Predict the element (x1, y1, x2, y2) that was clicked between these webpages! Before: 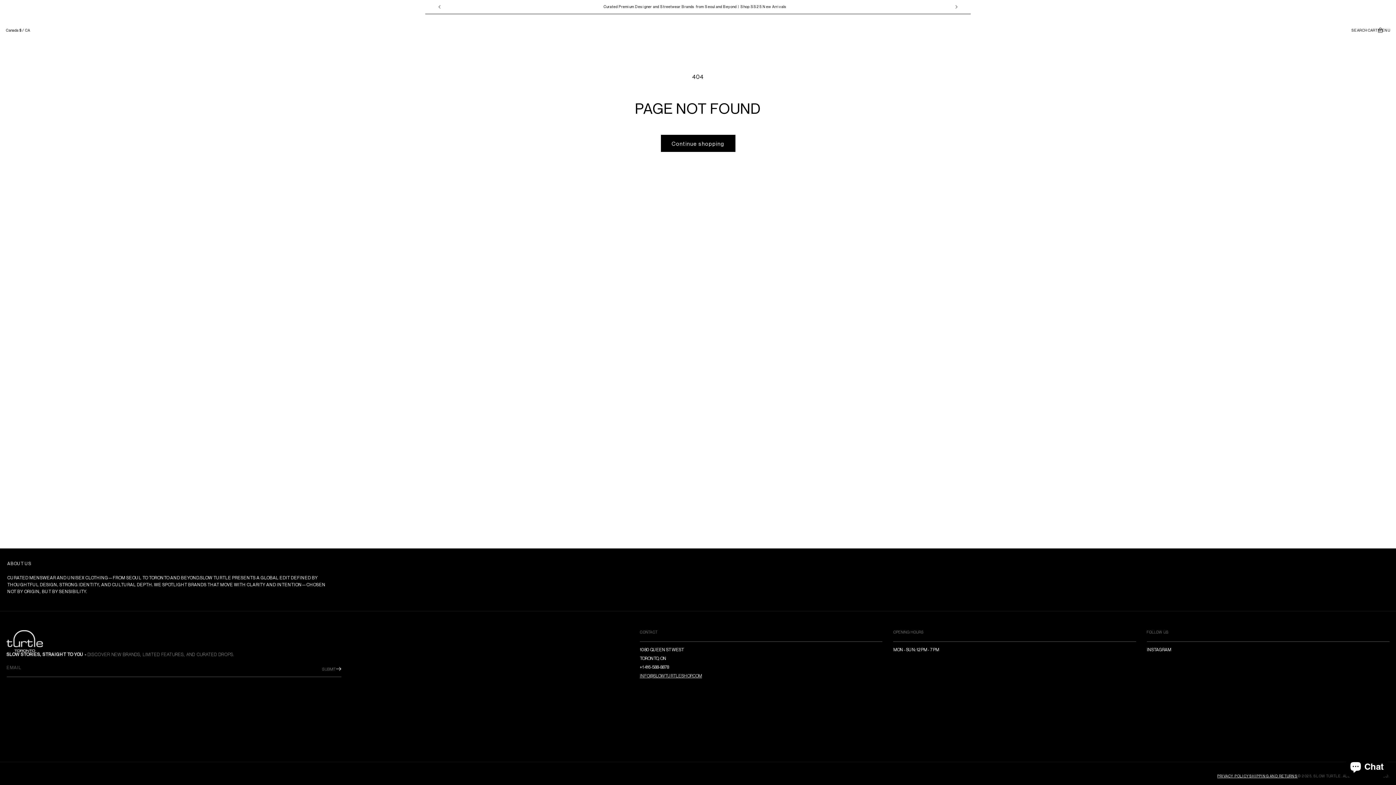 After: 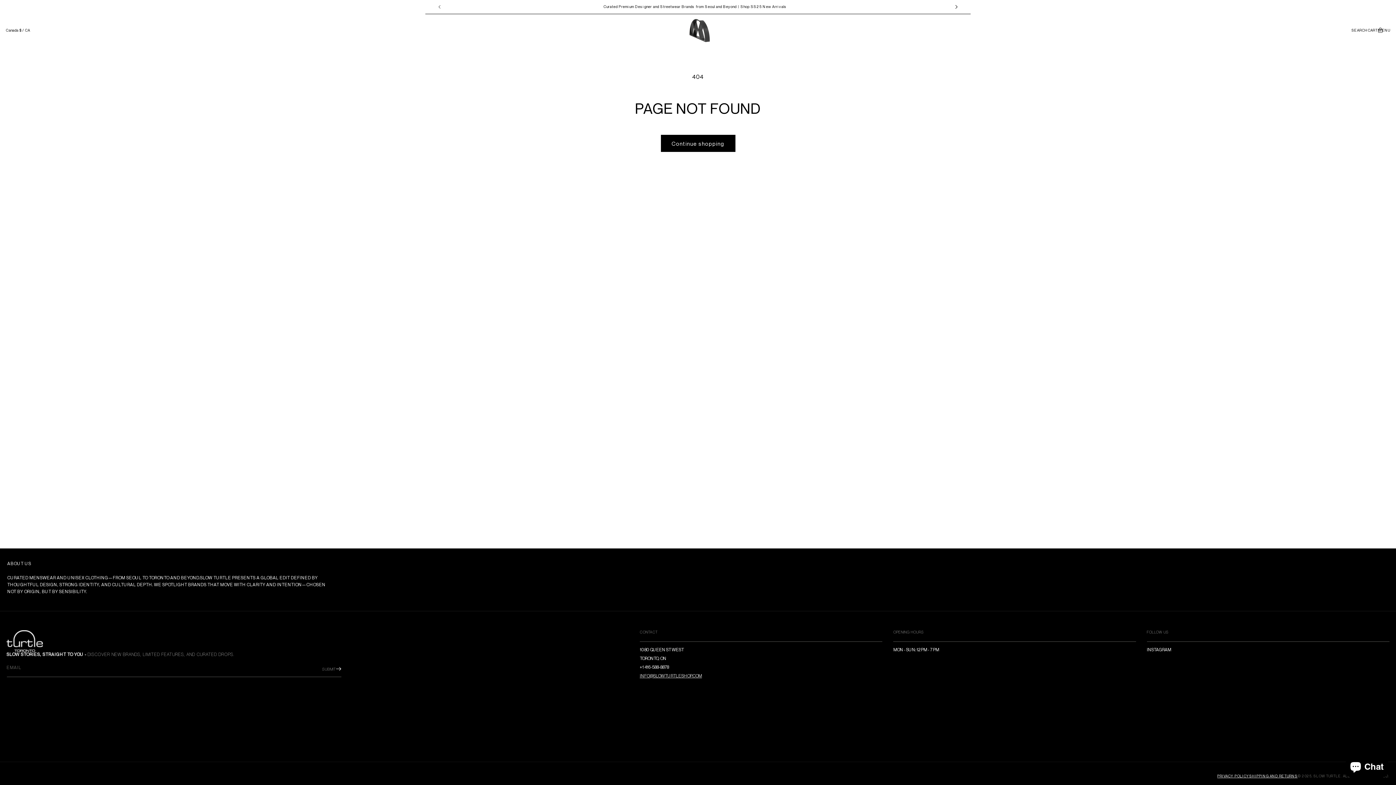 Action: bbox: (948, 0, 964, 13) label: Next announcement